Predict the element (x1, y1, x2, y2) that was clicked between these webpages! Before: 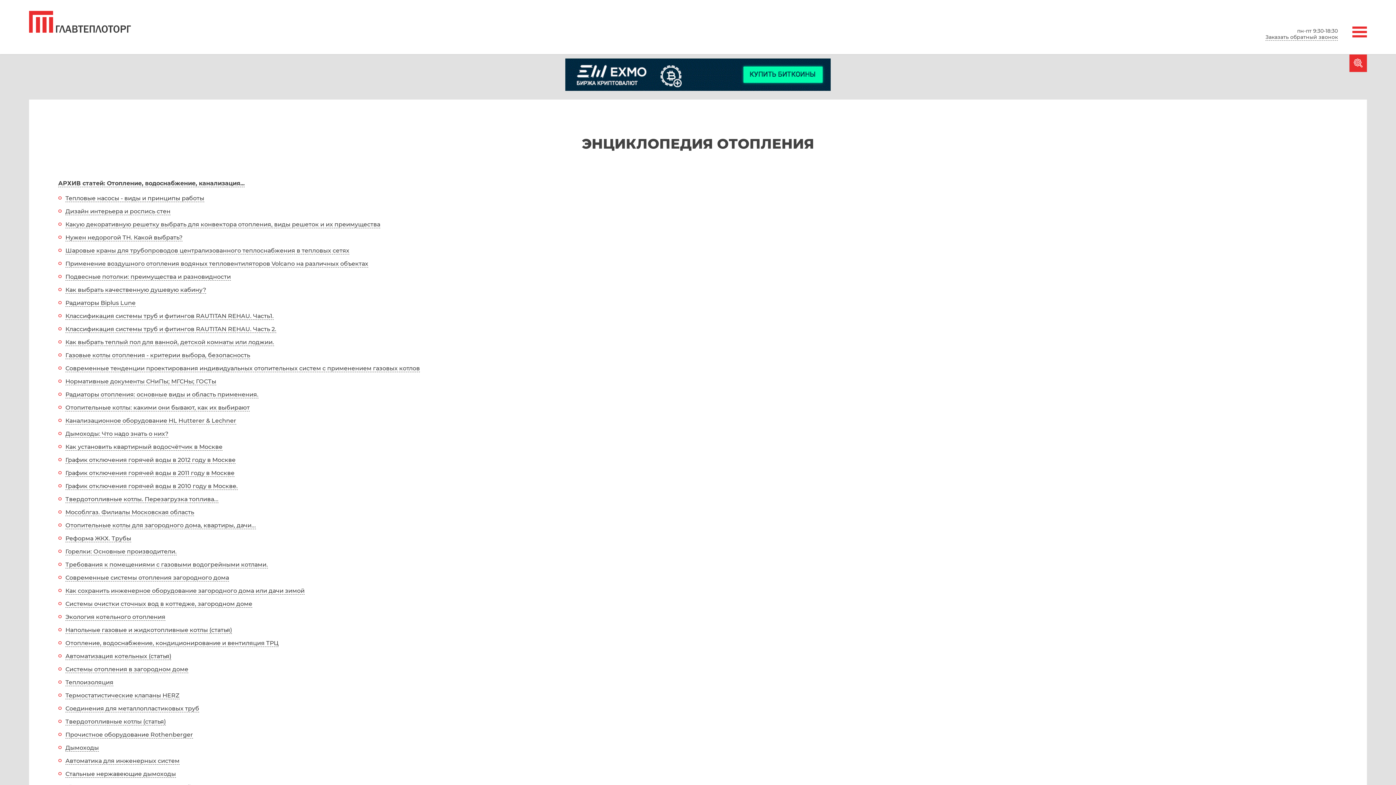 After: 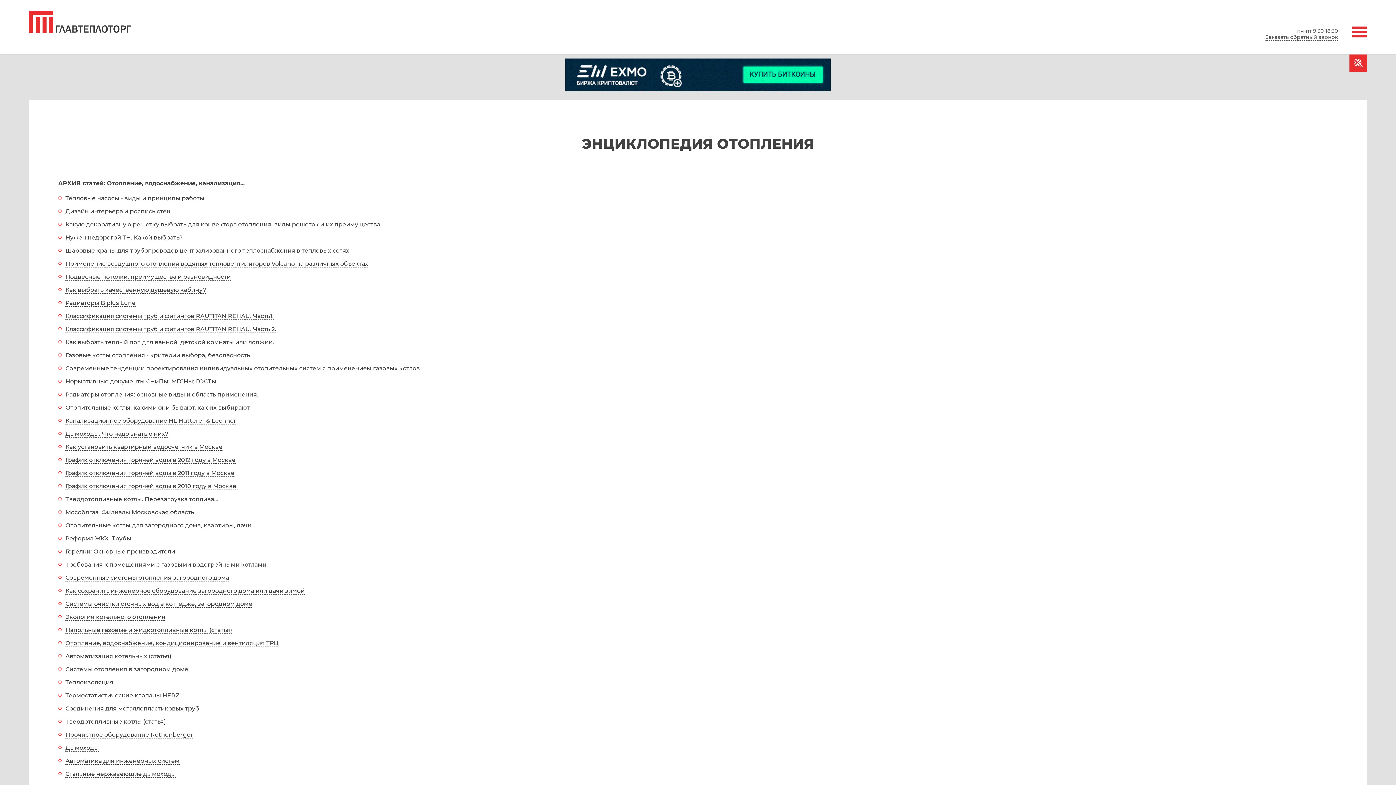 Action: label: Отопительные котлы: какими они бывают, как их выбирают bbox: (65, 404, 249, 411)